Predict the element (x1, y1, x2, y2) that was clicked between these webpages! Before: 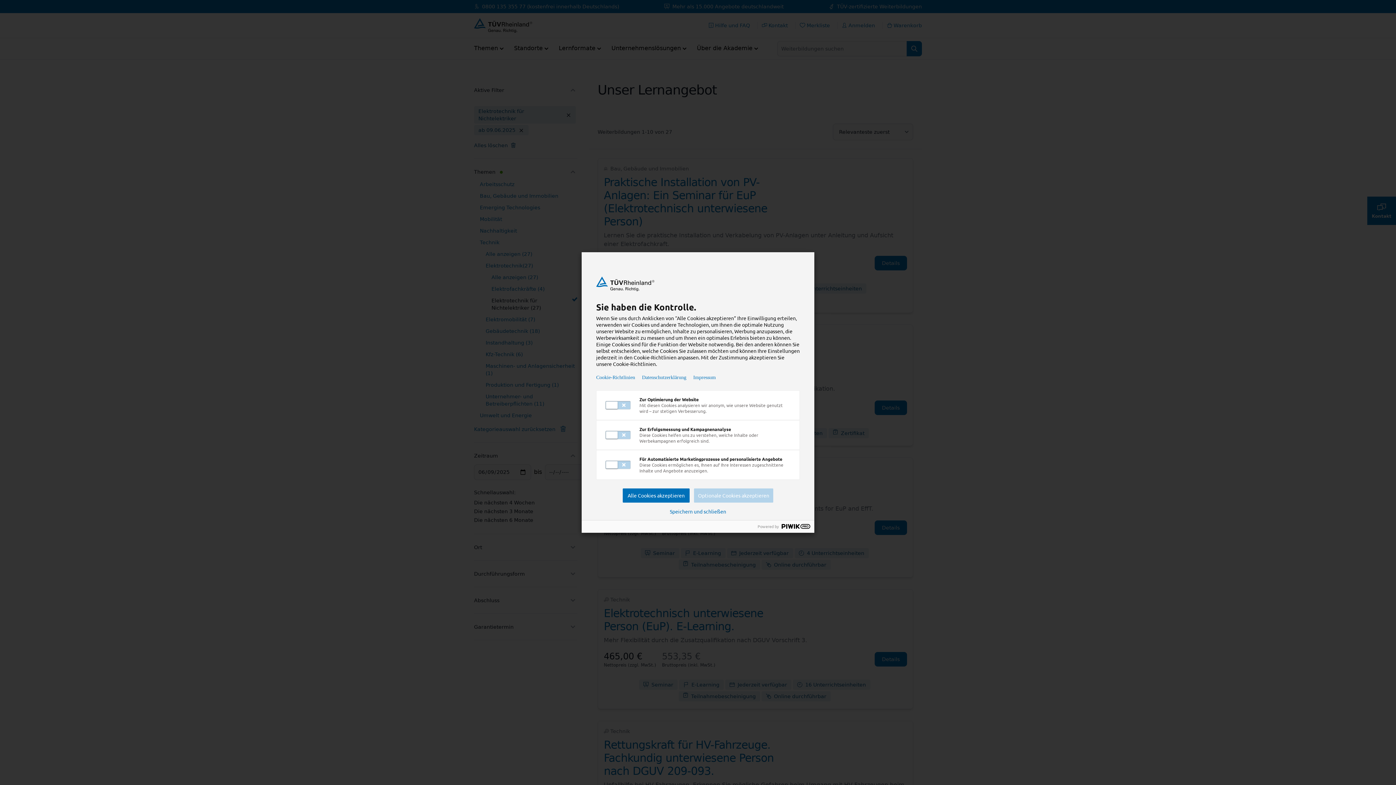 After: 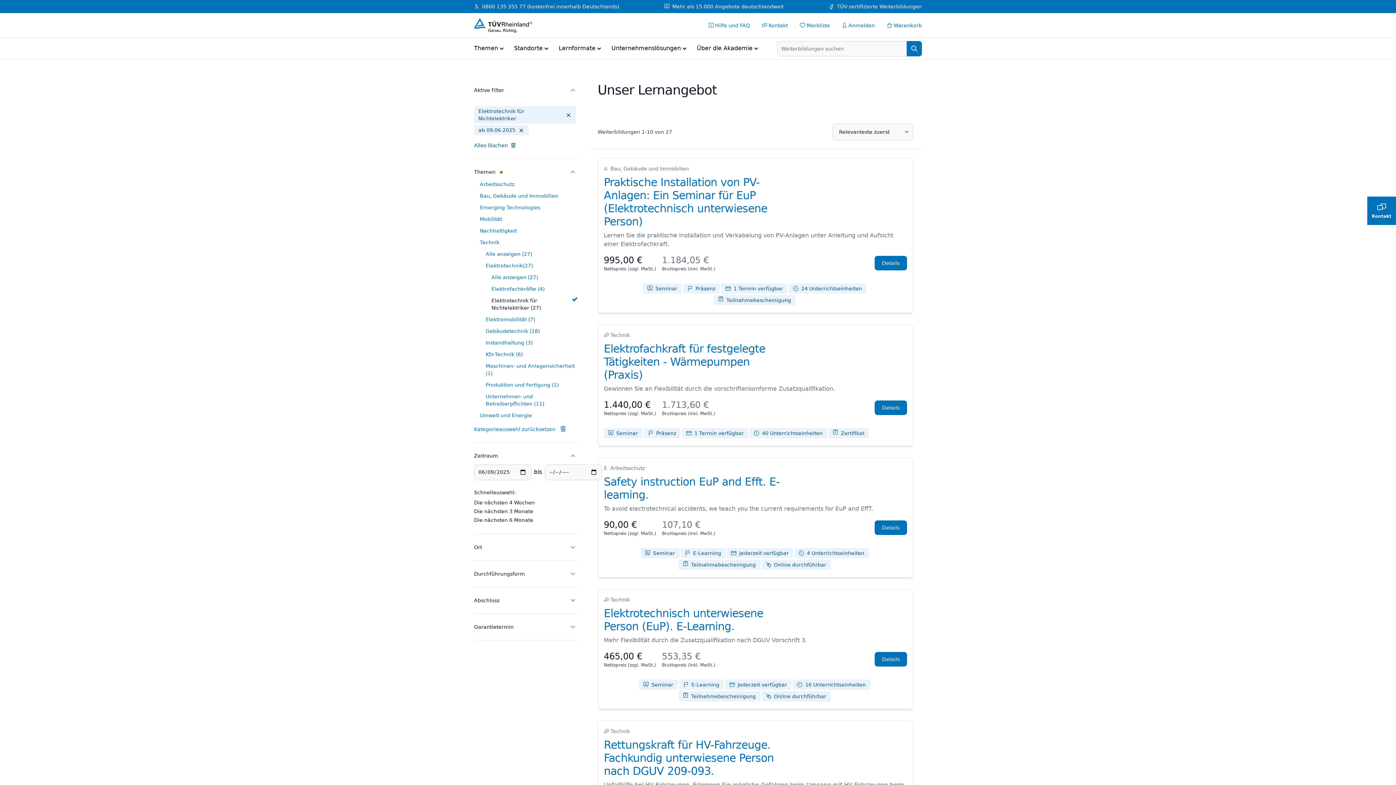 Action: label: Alle Cookies akzeptieren bbox: (622, 488, 689, 502)